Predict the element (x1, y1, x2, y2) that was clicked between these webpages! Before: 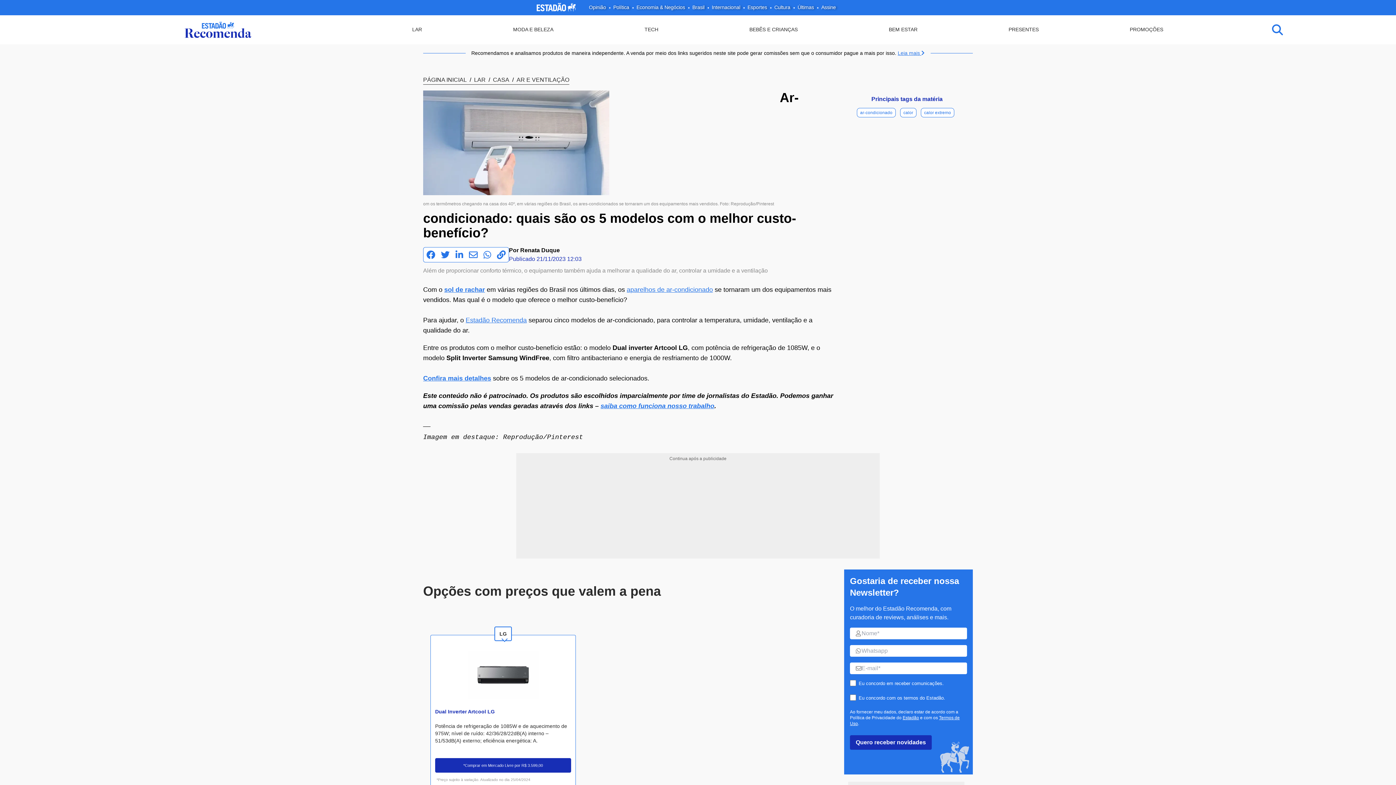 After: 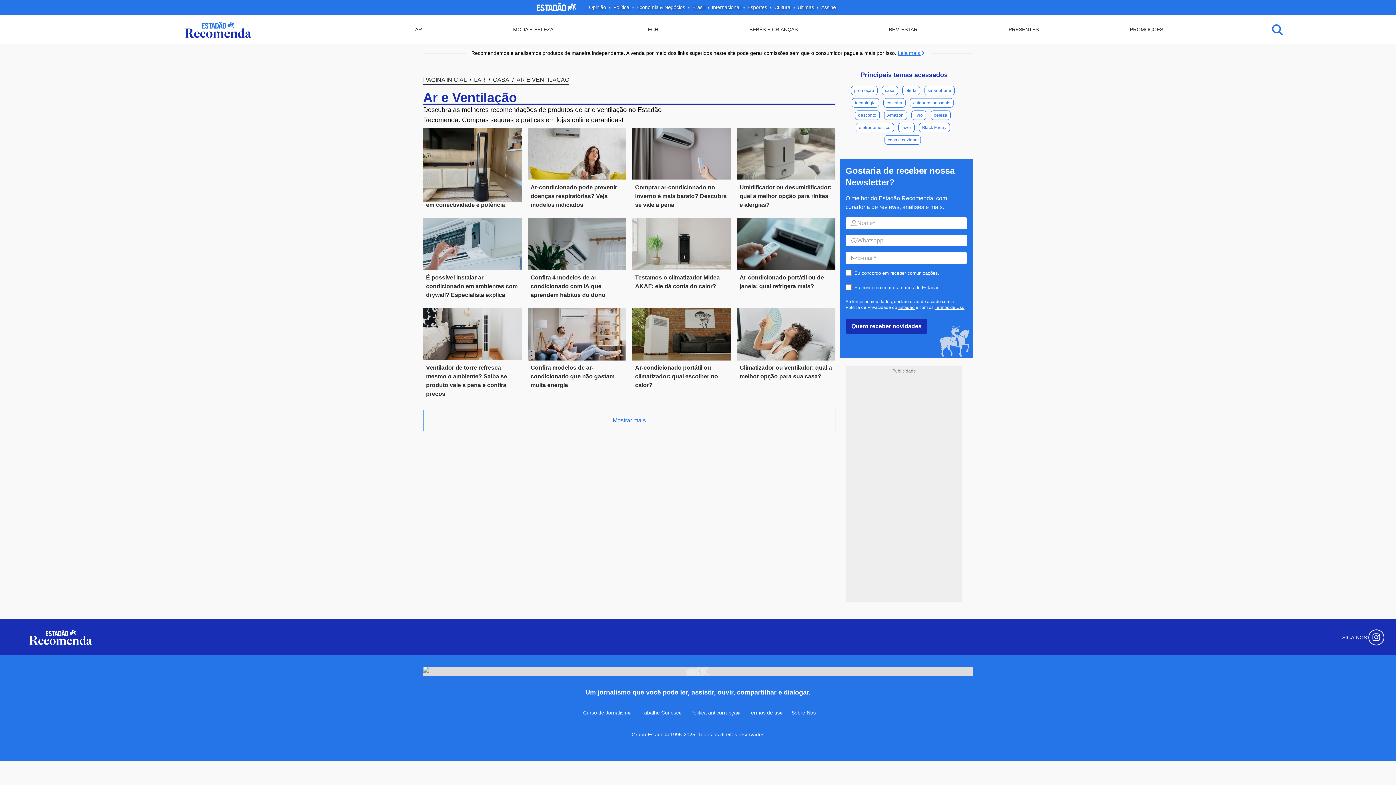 Action: bbox: (516, 76, 569, 82) label: AR E VENTILAÇÃO